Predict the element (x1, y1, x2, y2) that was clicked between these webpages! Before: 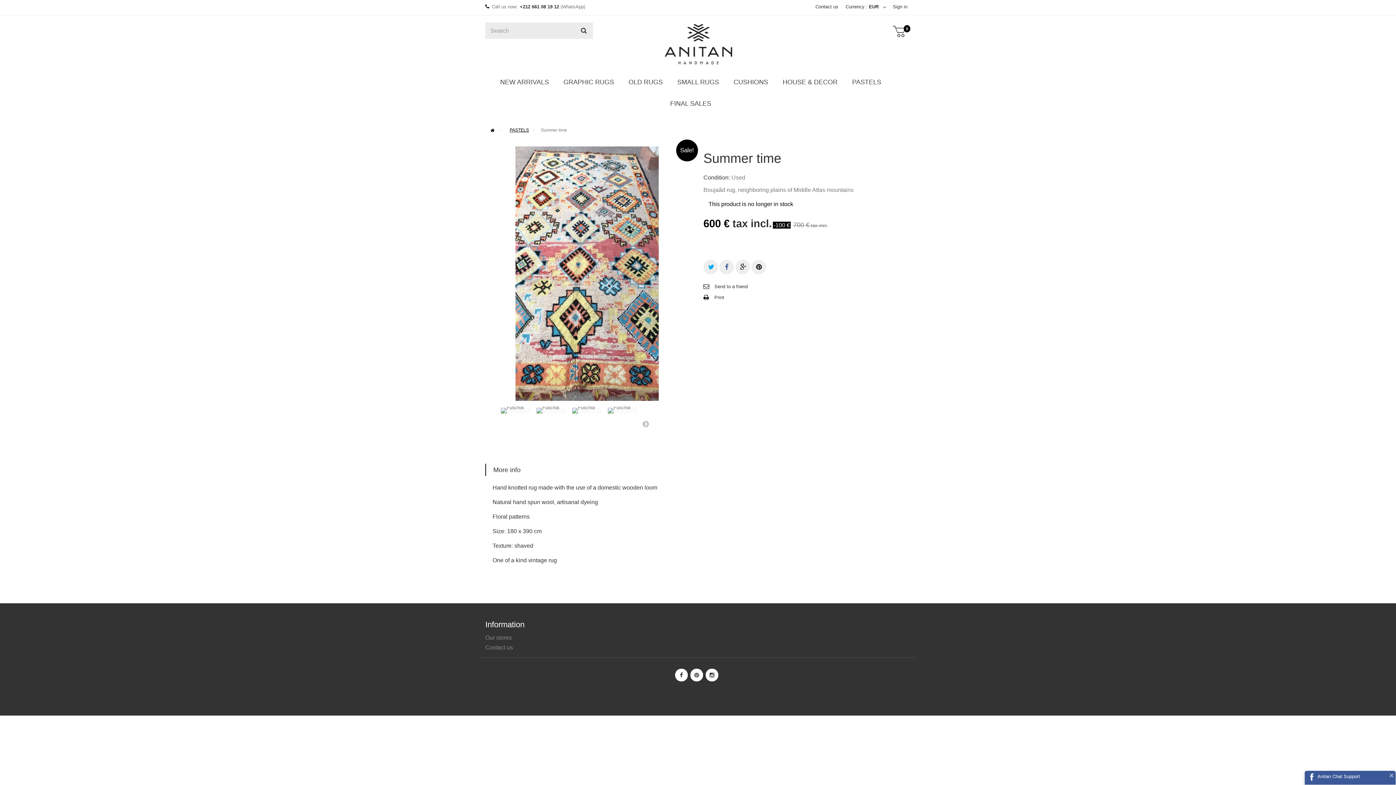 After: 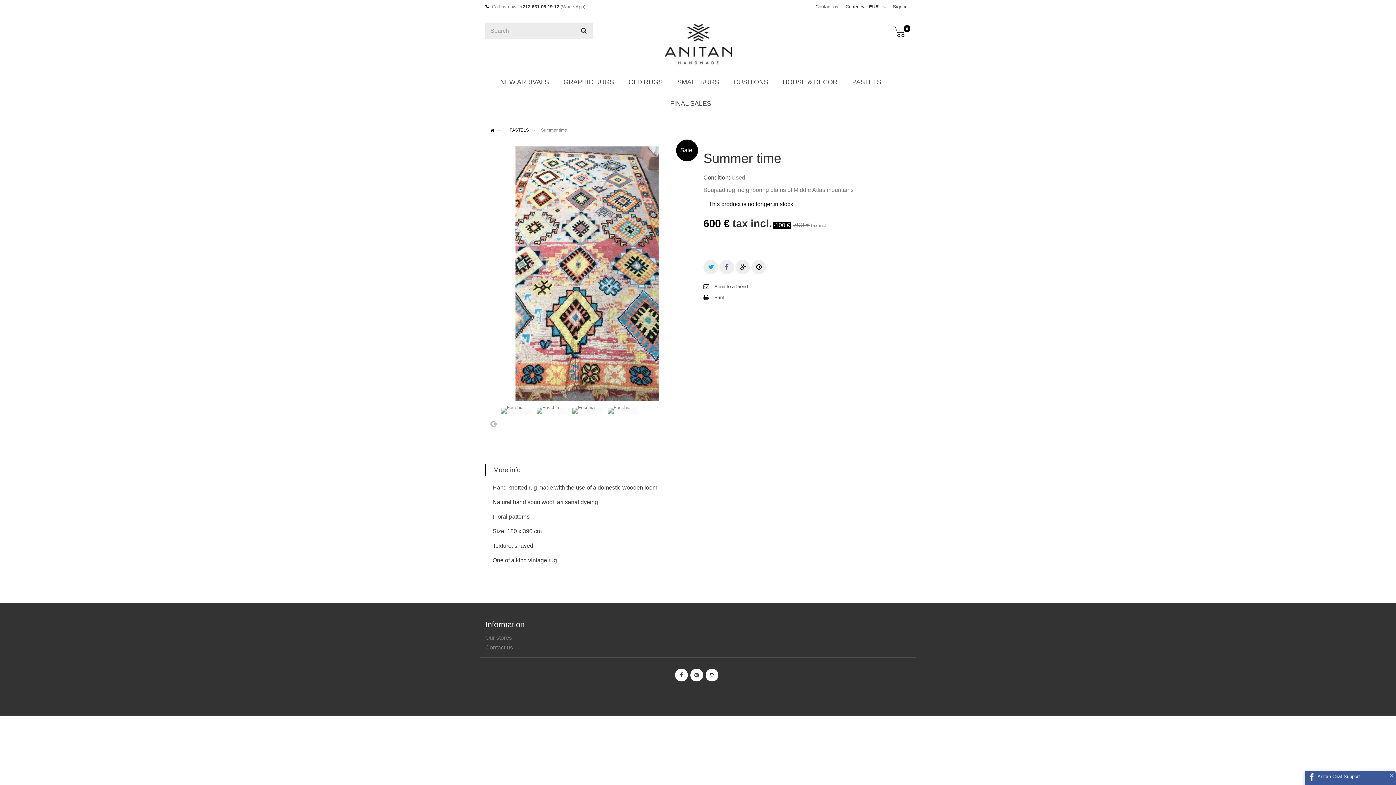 Action: label:  Next bbox: (642, 420, 649, 427)